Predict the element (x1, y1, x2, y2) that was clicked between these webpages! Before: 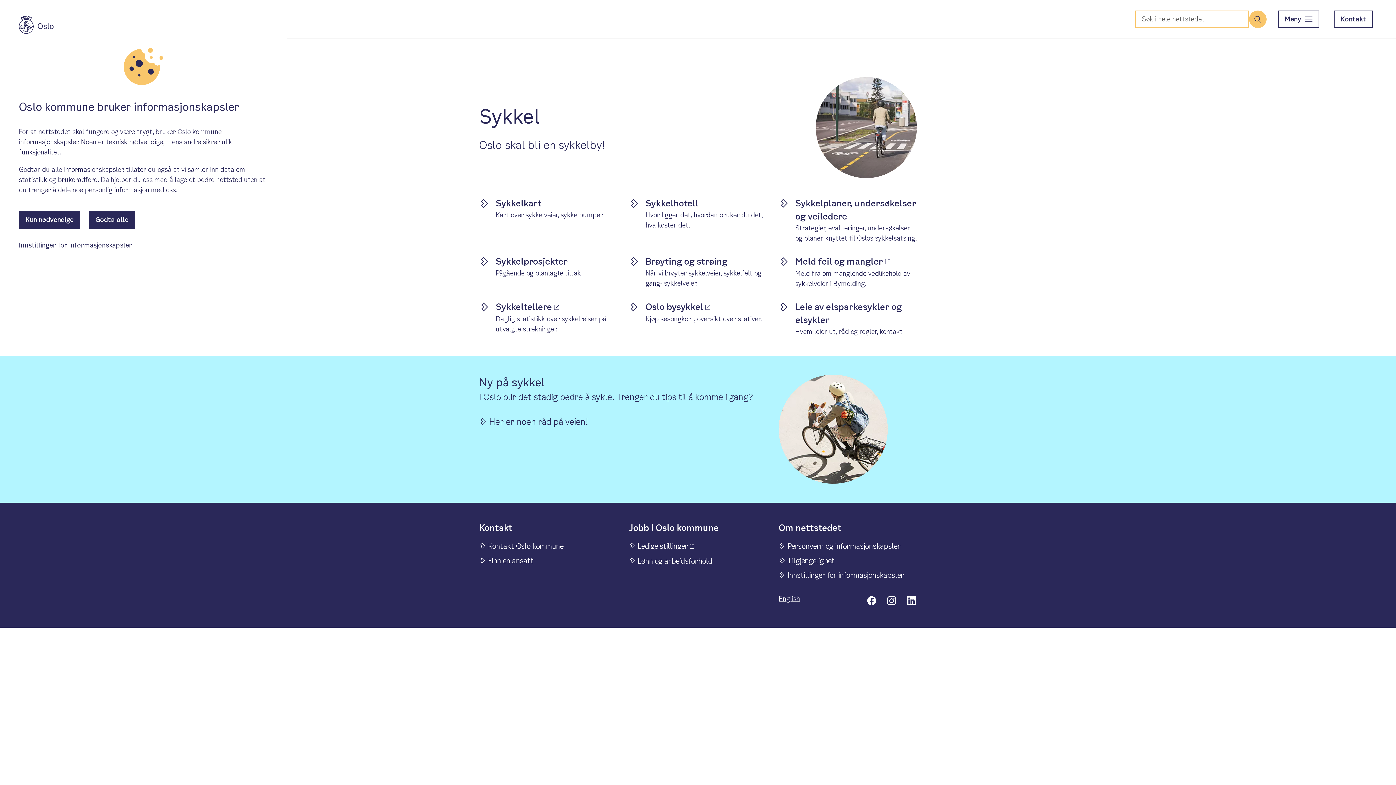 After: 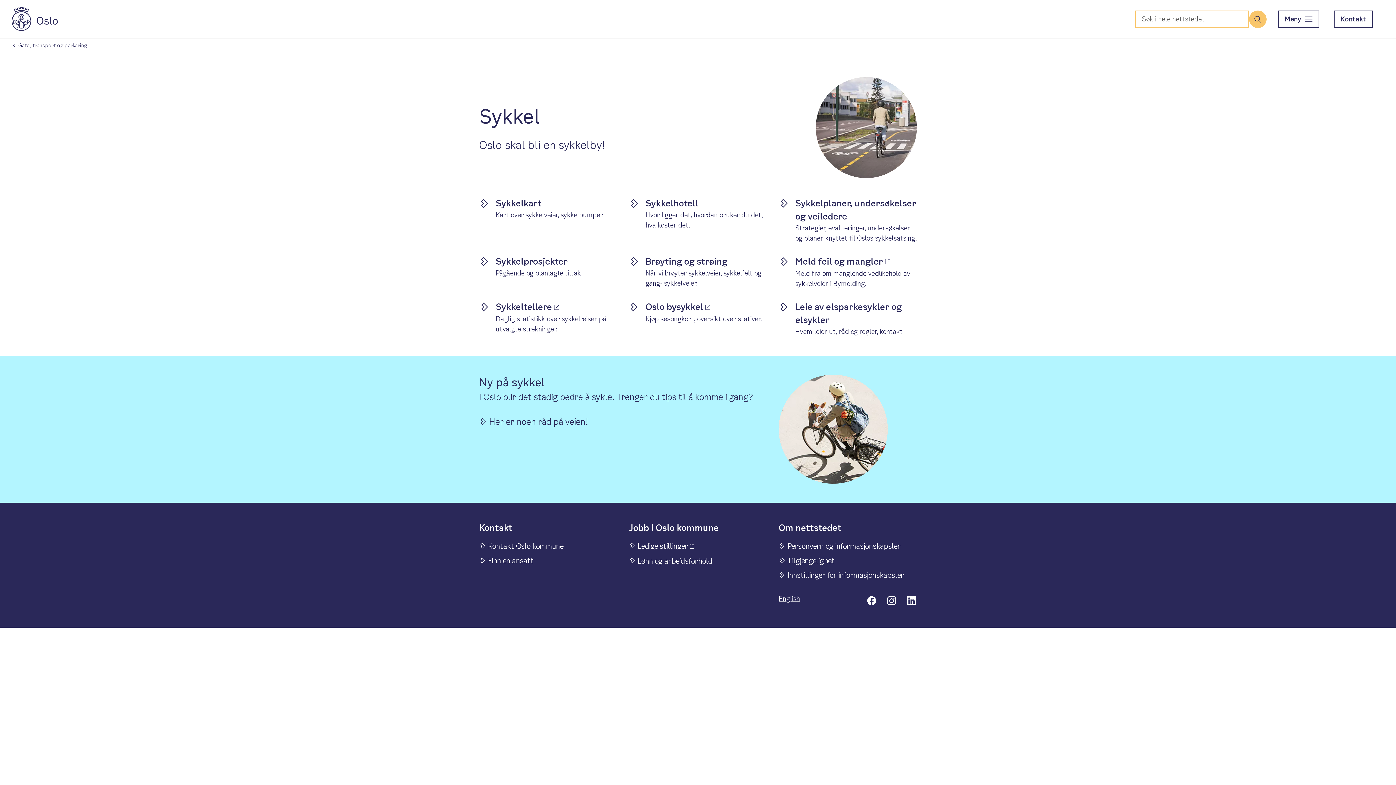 Action: label: Kun nødvendige bbox: (18, 211, 80, 228)